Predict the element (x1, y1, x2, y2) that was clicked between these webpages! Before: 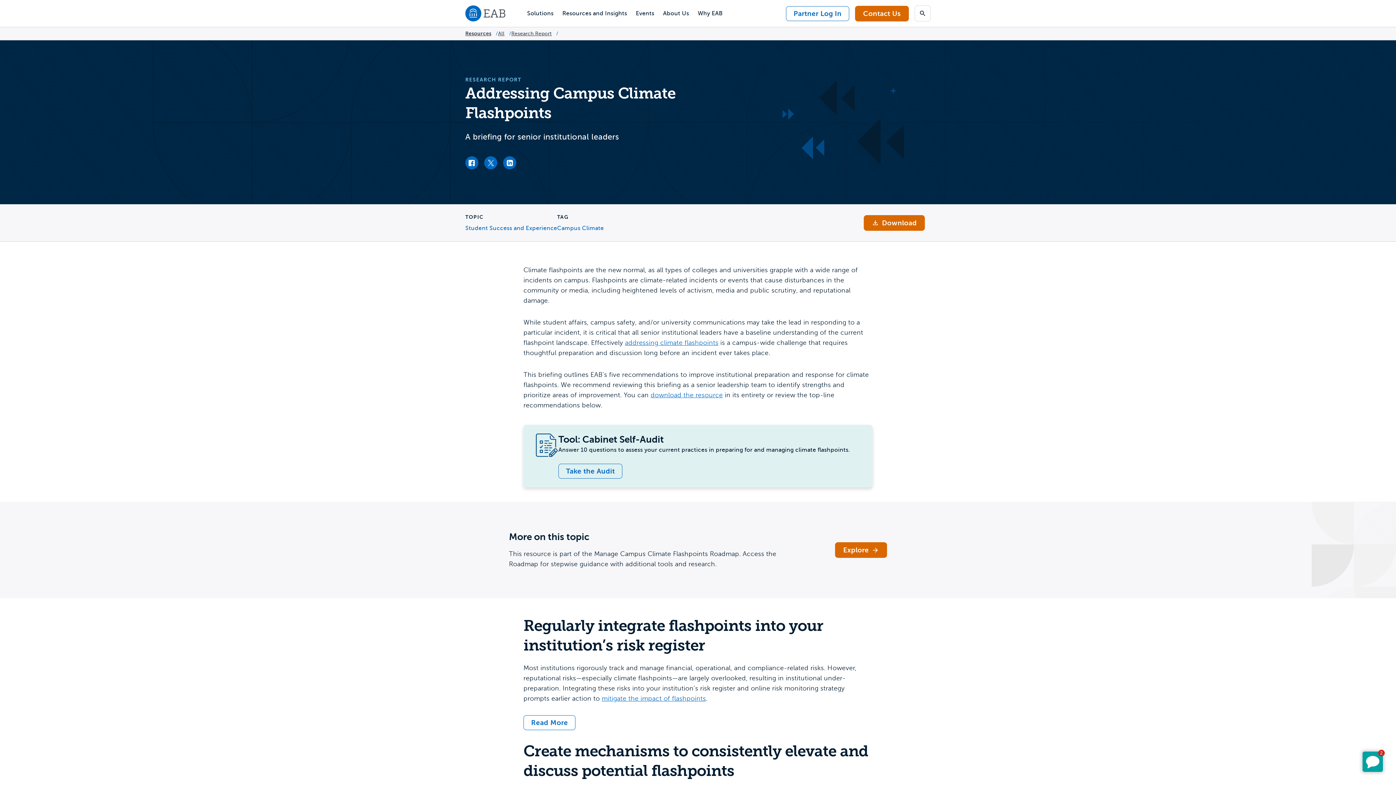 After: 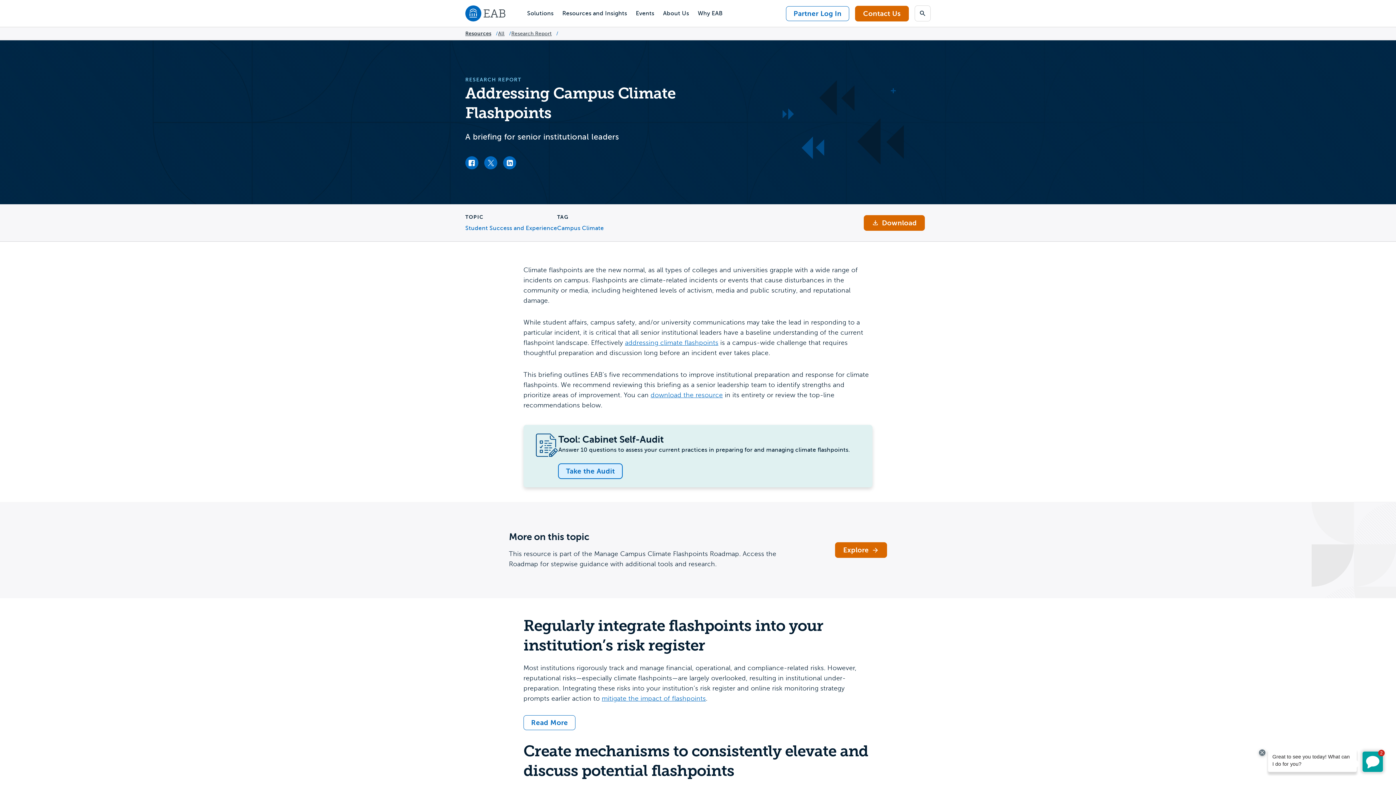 Action: bbox: (558, 464, 622, 478) label: Take the Audit